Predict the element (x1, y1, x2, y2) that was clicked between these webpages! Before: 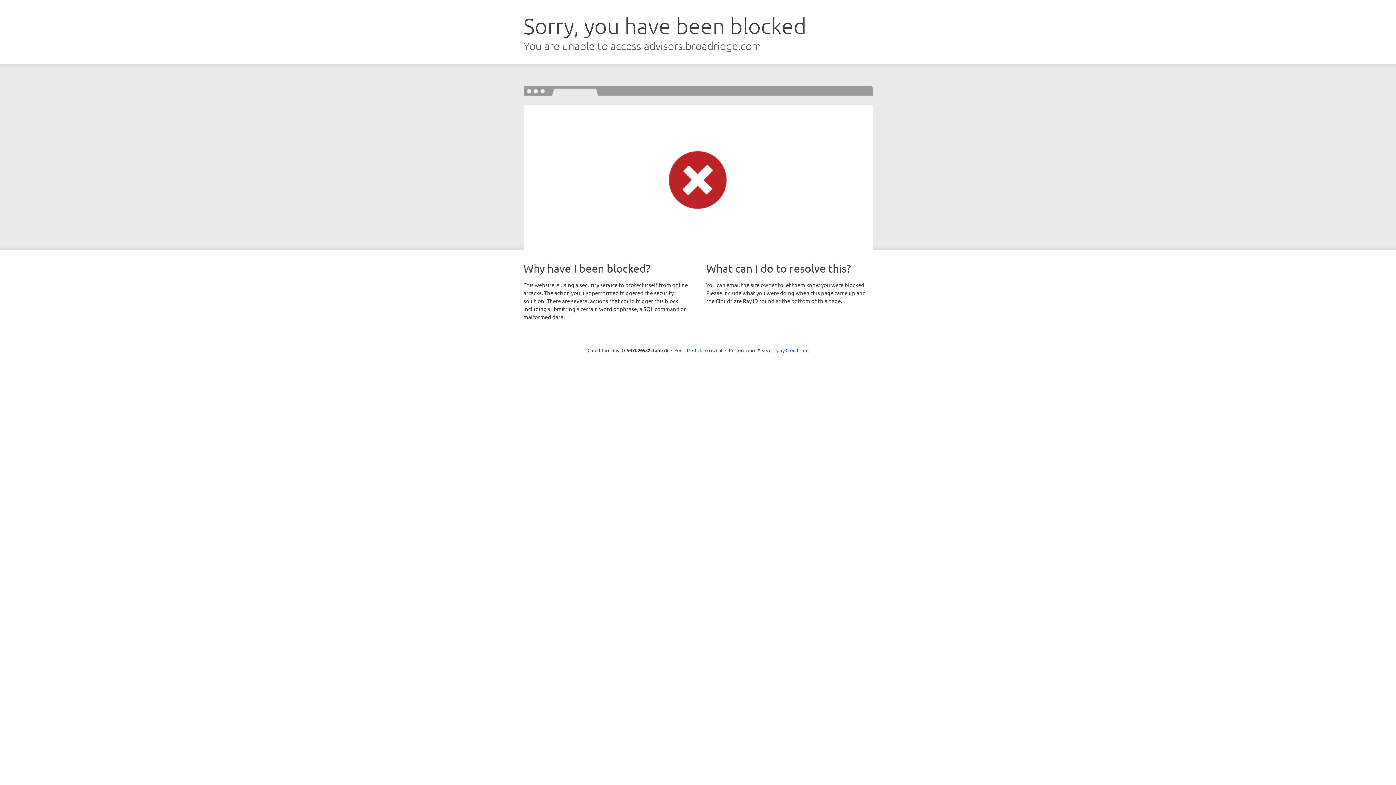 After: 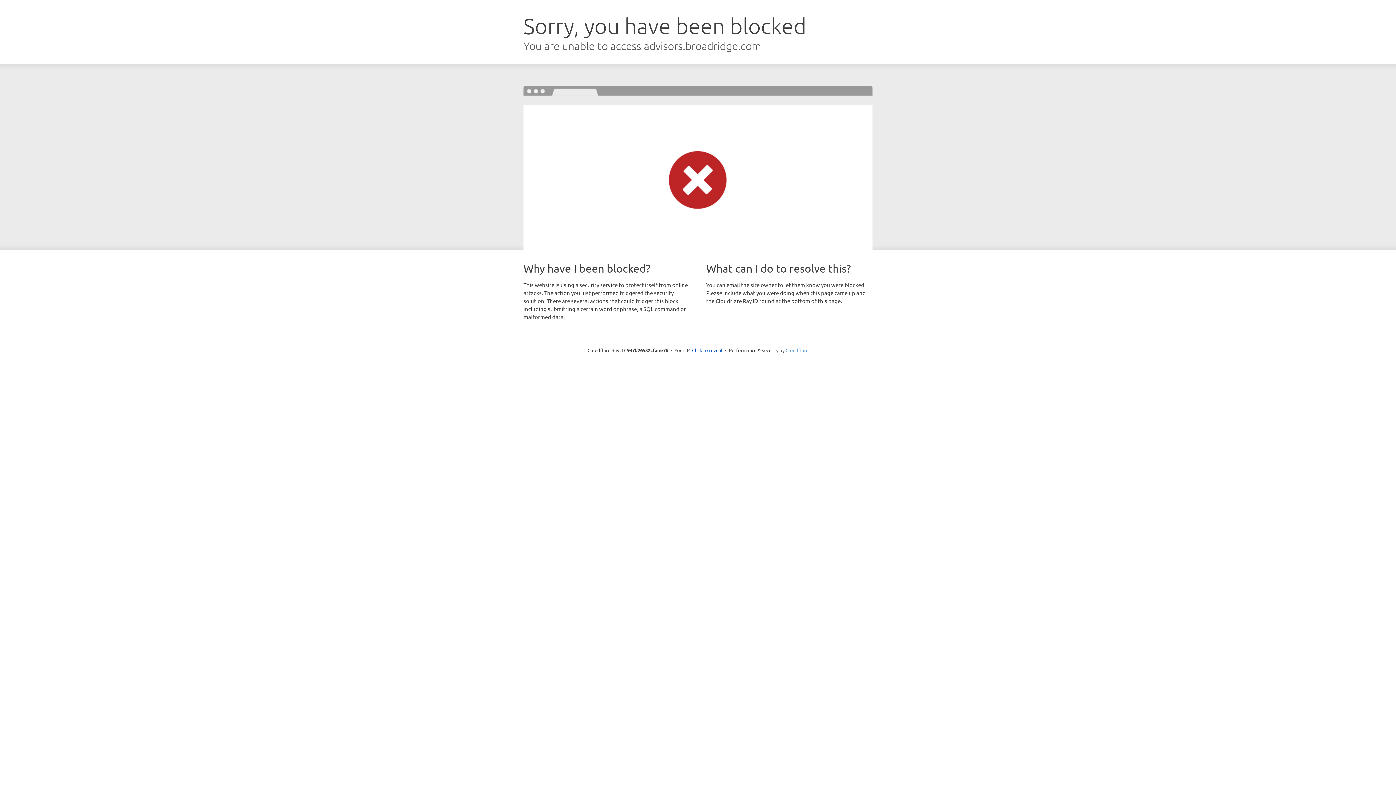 Action: label: Cloudflare bbox: (785, 347, 808, 353)